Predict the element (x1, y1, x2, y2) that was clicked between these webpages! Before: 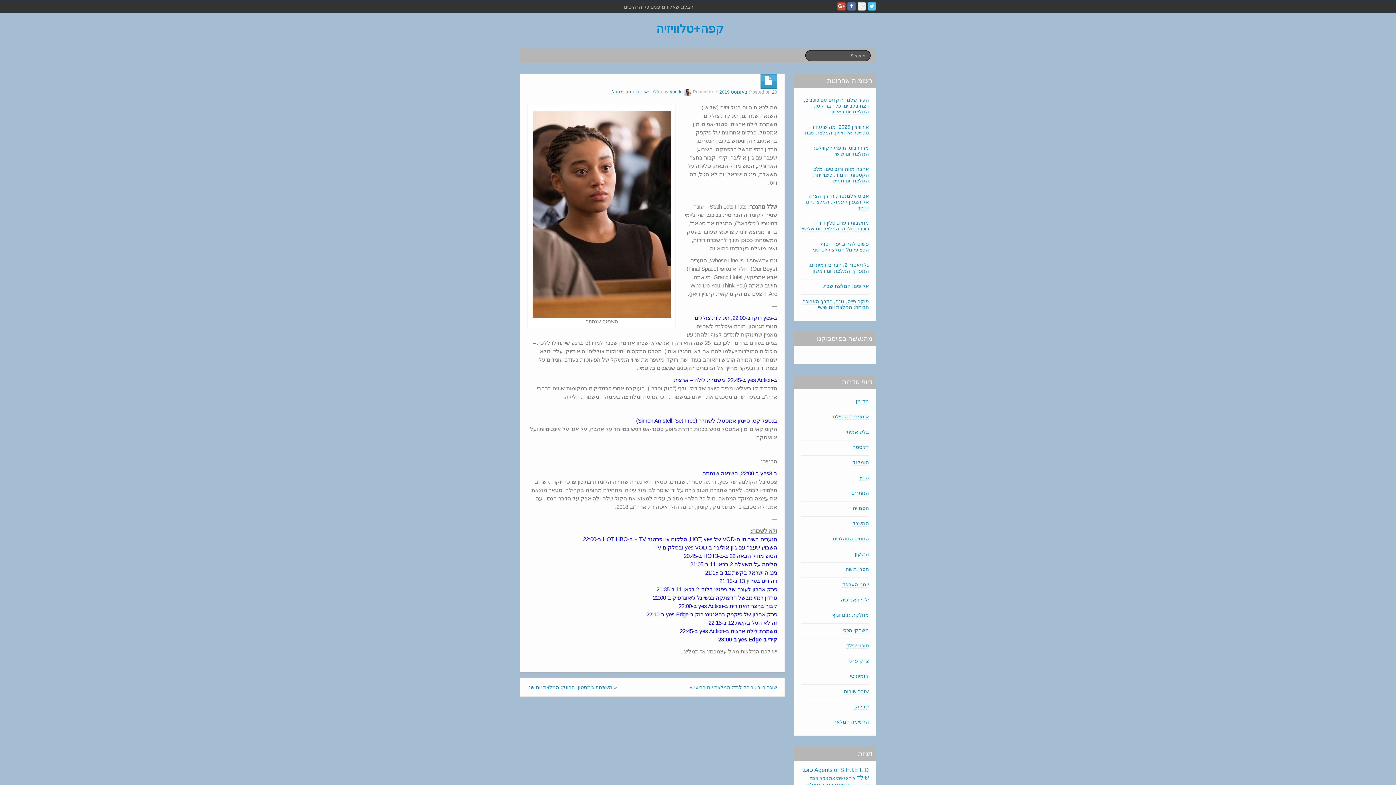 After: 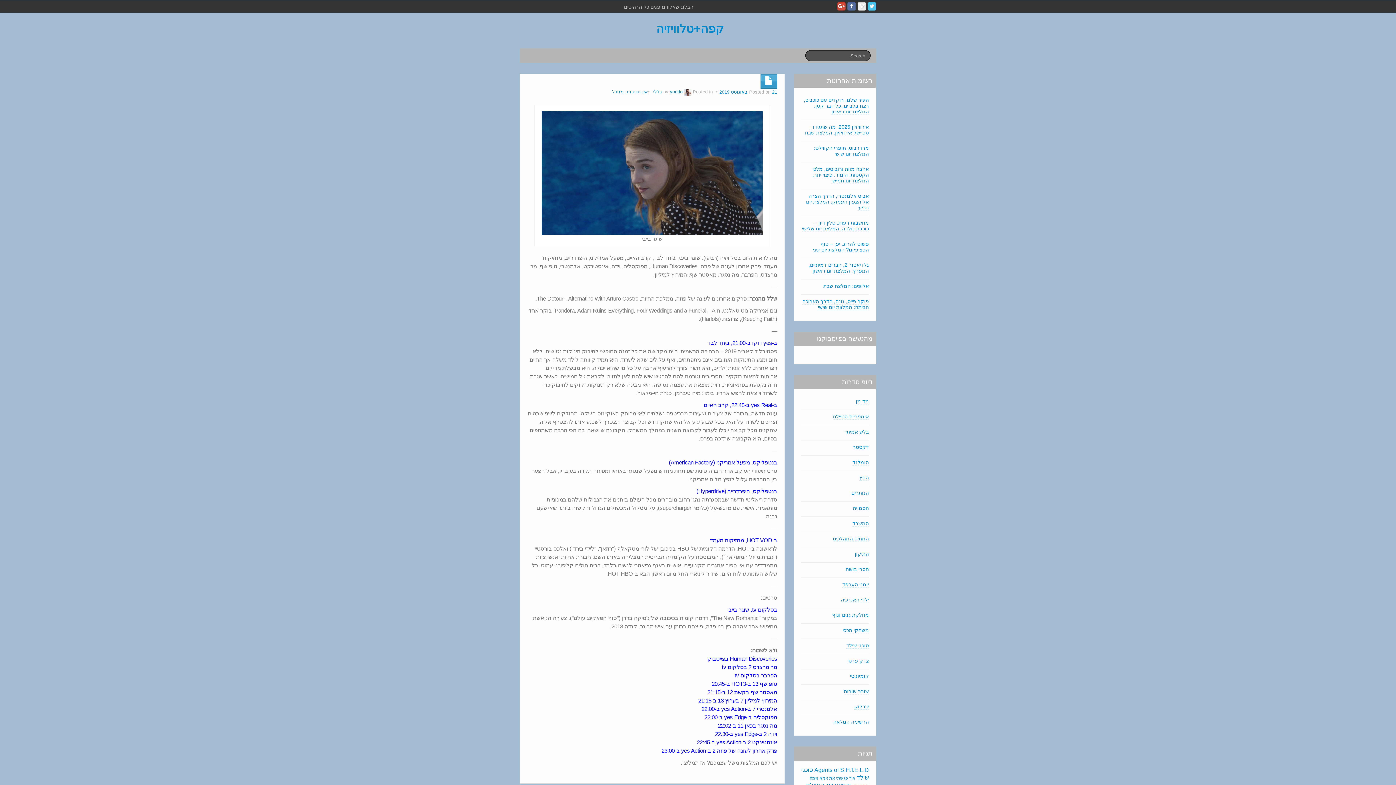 Action: label: שוגר בייבי, ביחד לבד: המלצת יום רביעי bbox: (694, 684, 777, 690)